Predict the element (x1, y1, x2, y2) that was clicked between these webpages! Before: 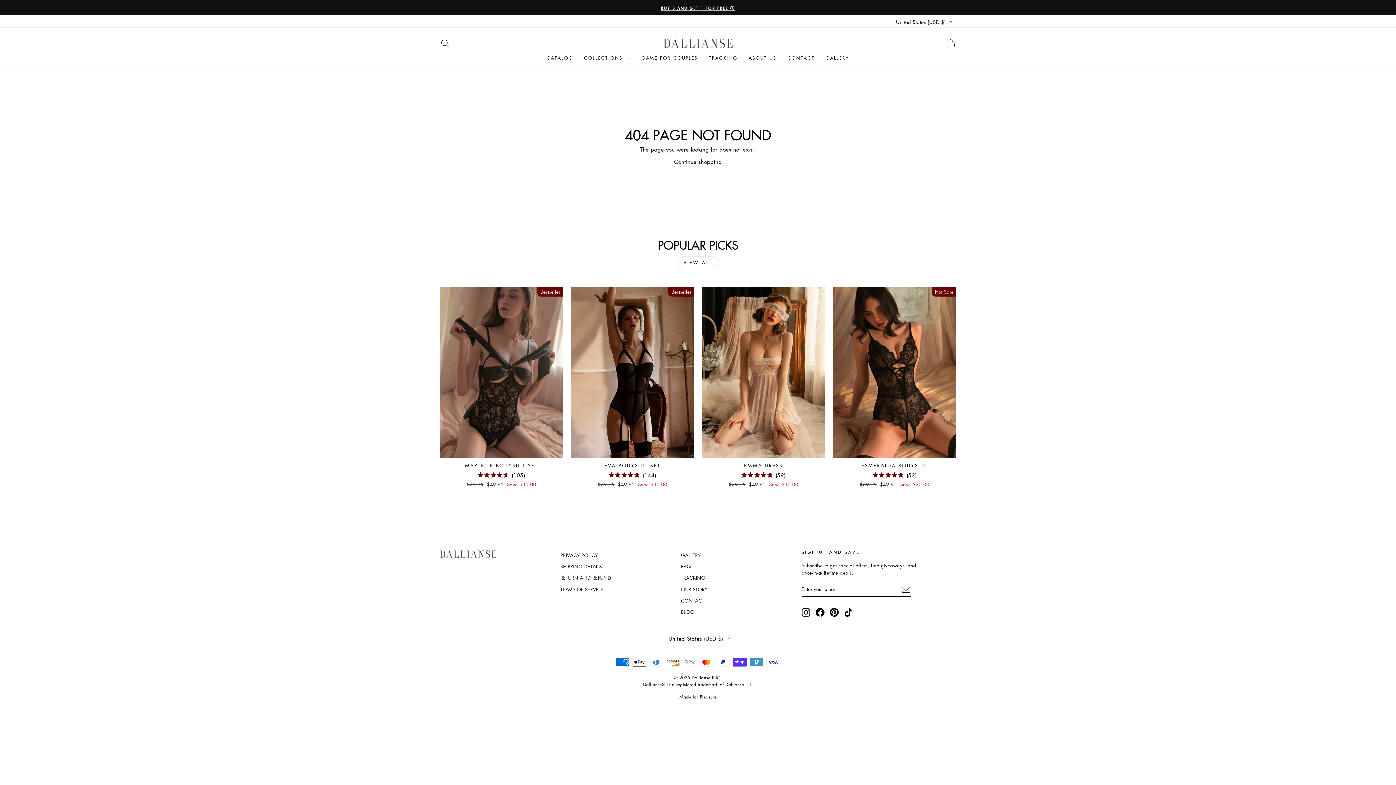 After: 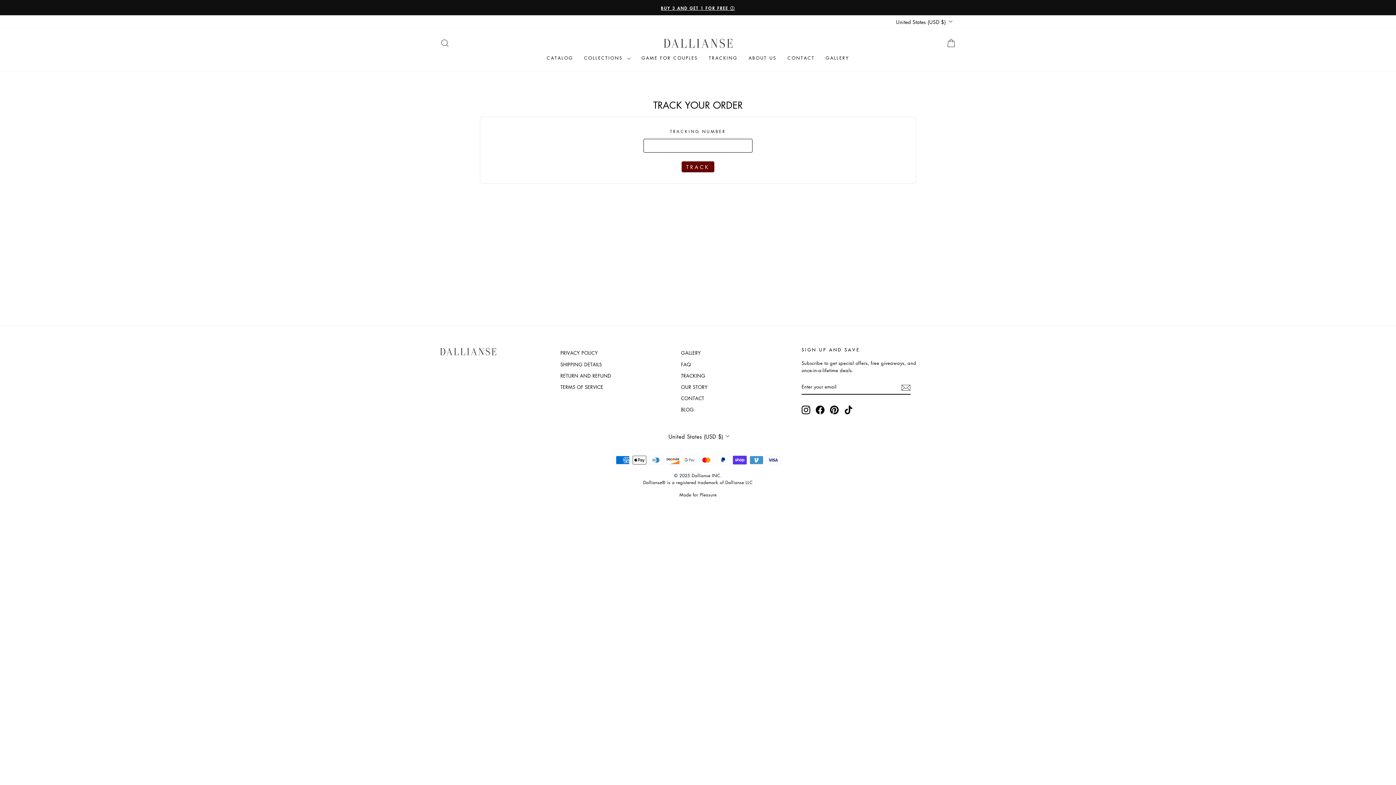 Action: label: TRACKING bbox: (681, 573, 705, 583)